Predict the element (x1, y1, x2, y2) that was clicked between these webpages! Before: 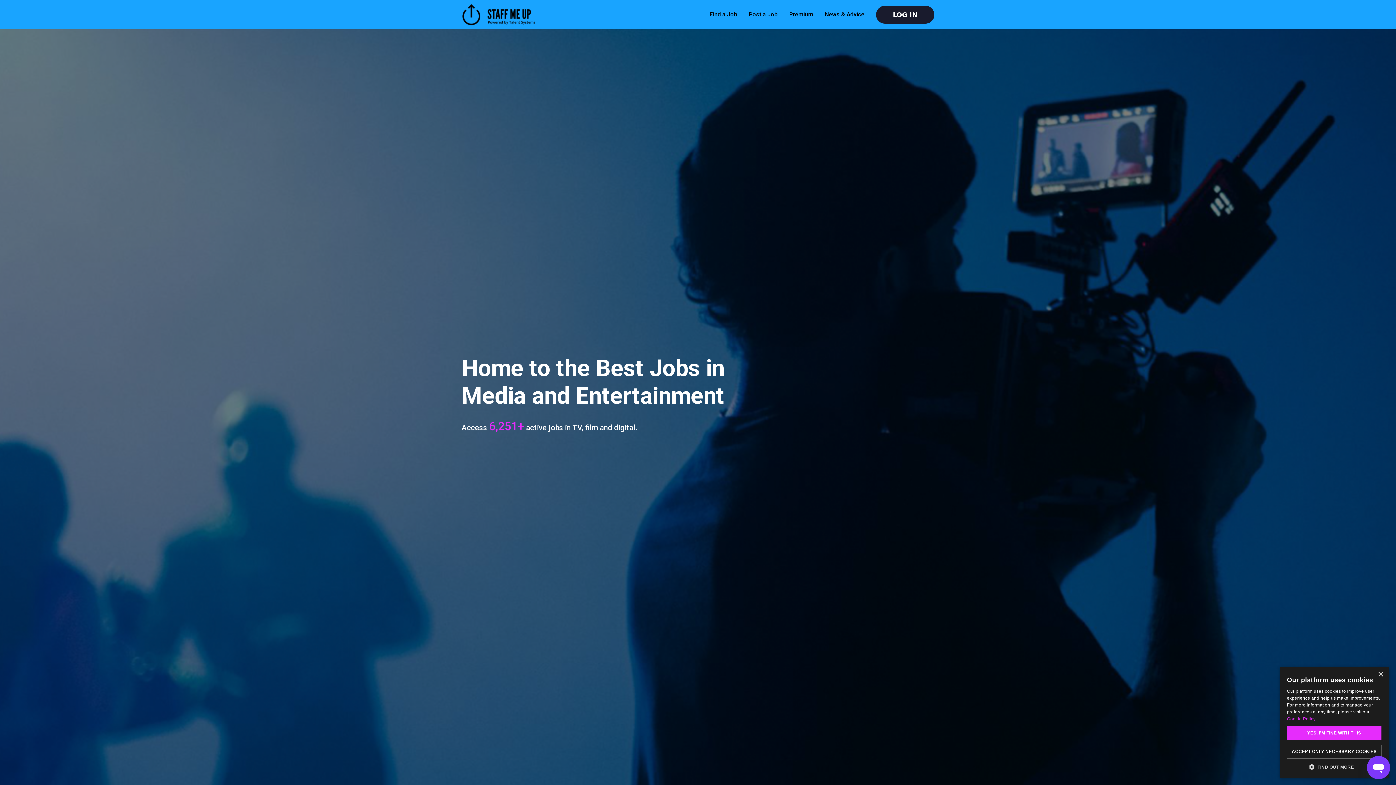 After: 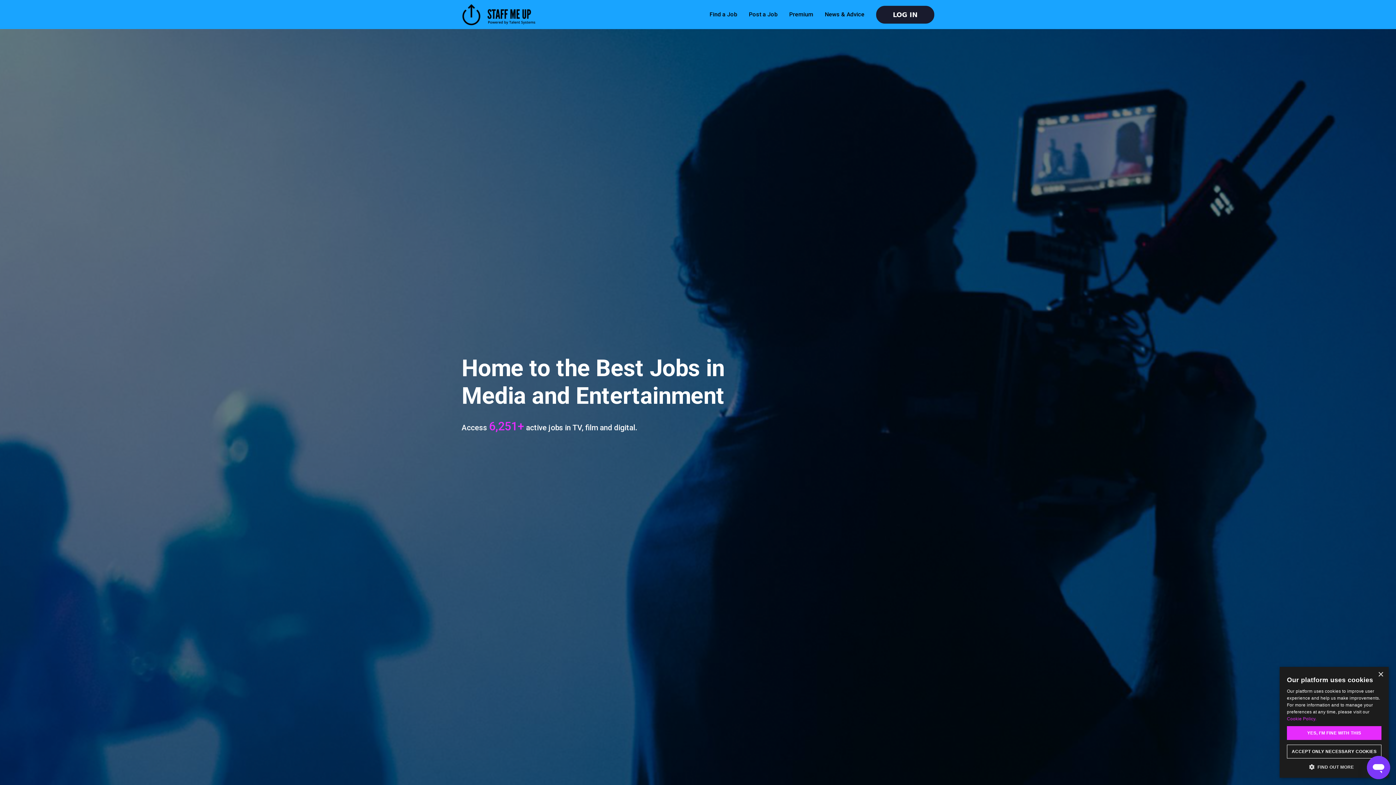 Action: bbox: (461, 1, 535, 27)